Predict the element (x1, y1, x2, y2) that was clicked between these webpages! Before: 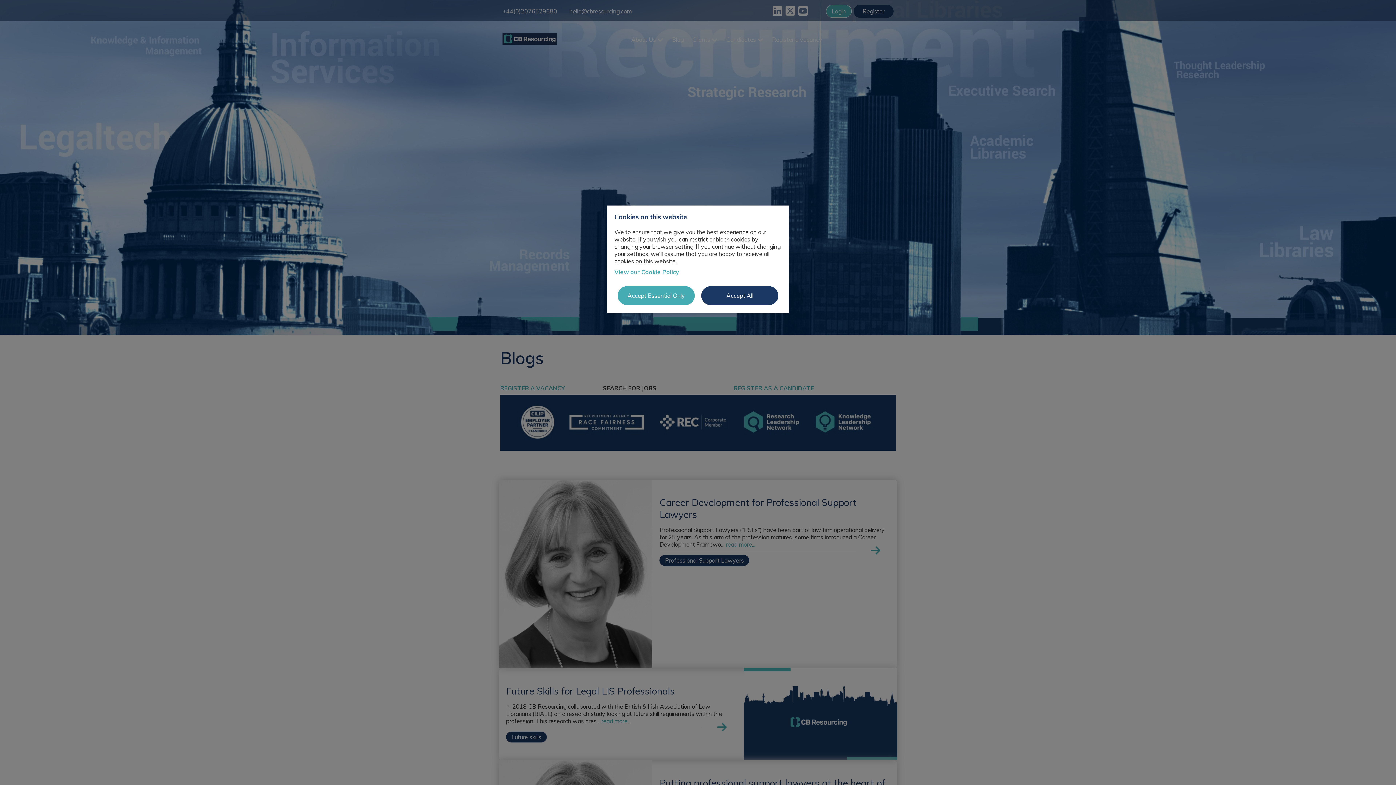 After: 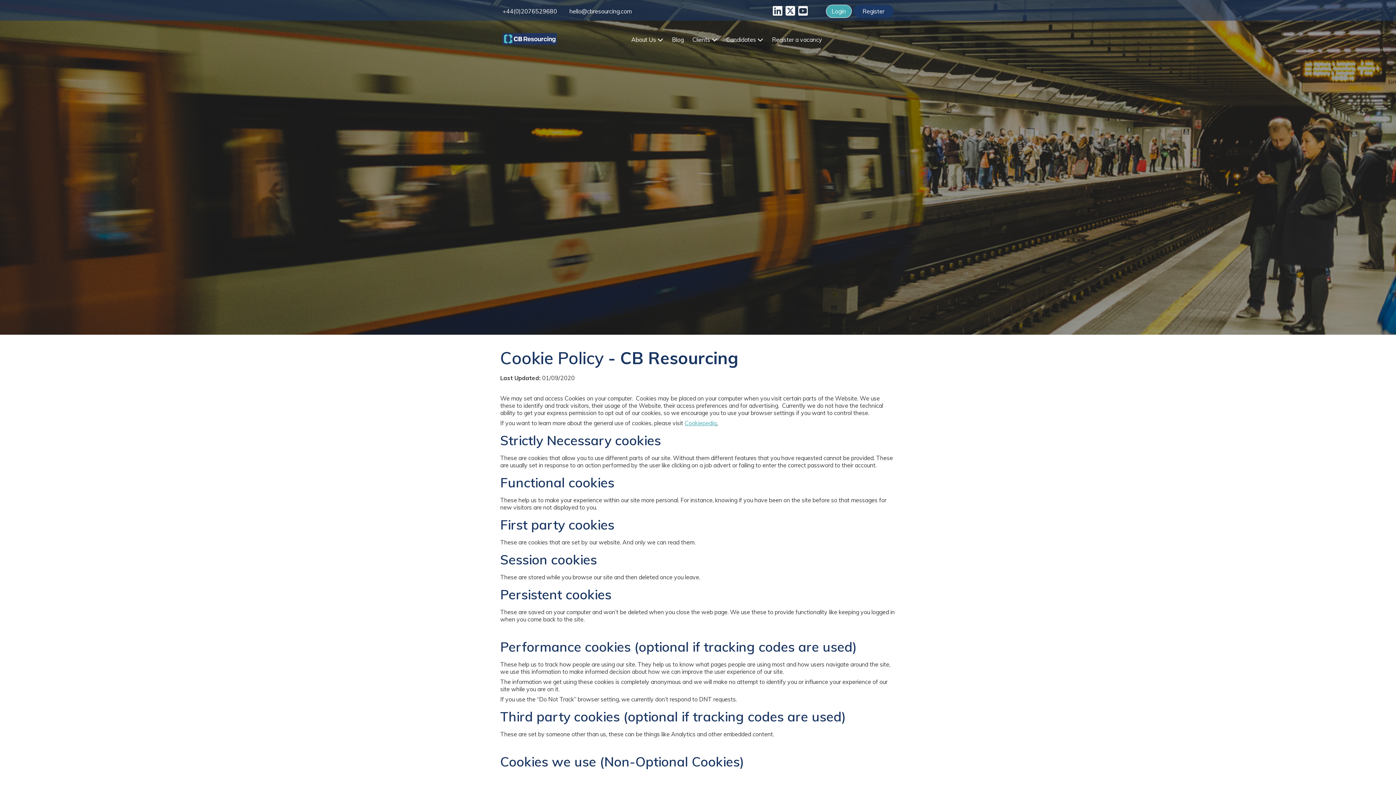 Action: bbox: (614, 268, 679, 275) label: View our Cookie Policy